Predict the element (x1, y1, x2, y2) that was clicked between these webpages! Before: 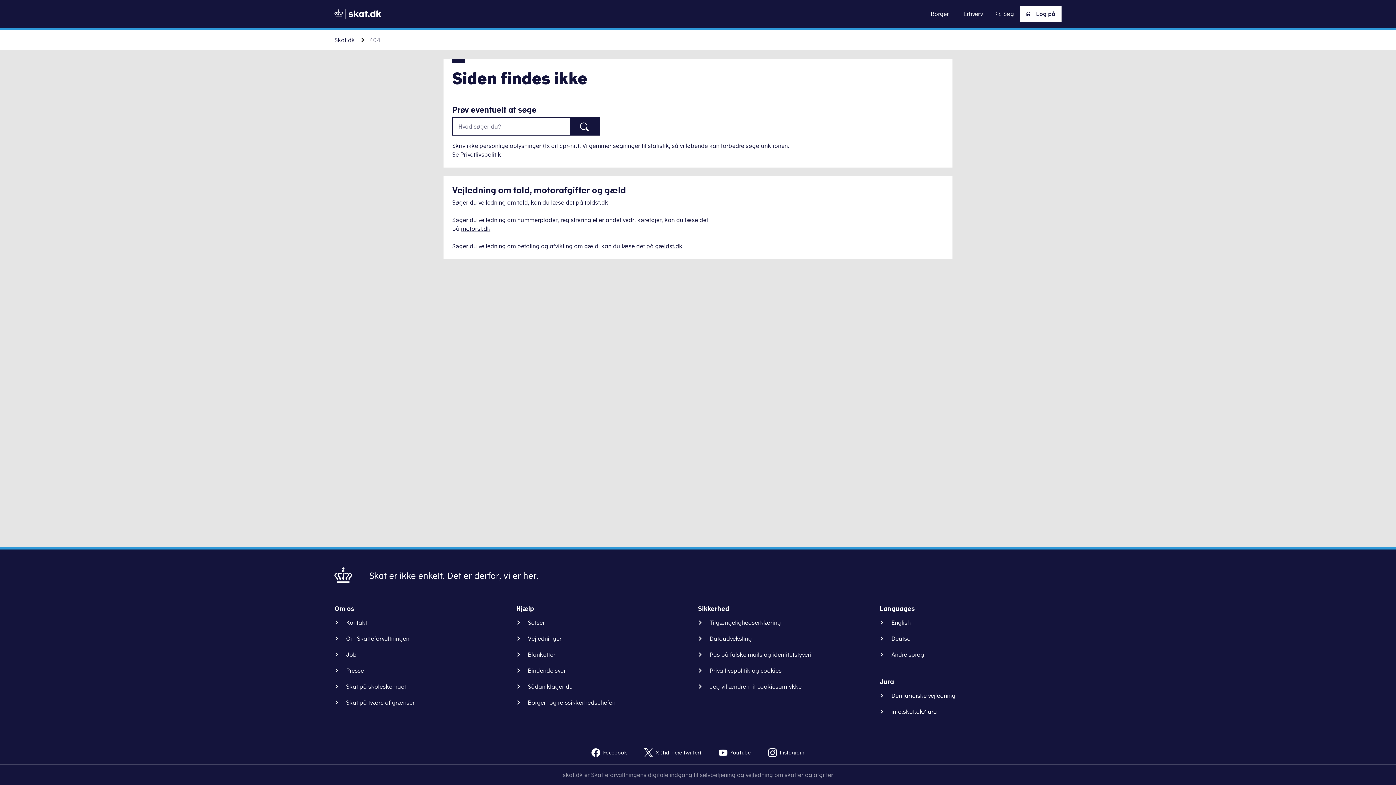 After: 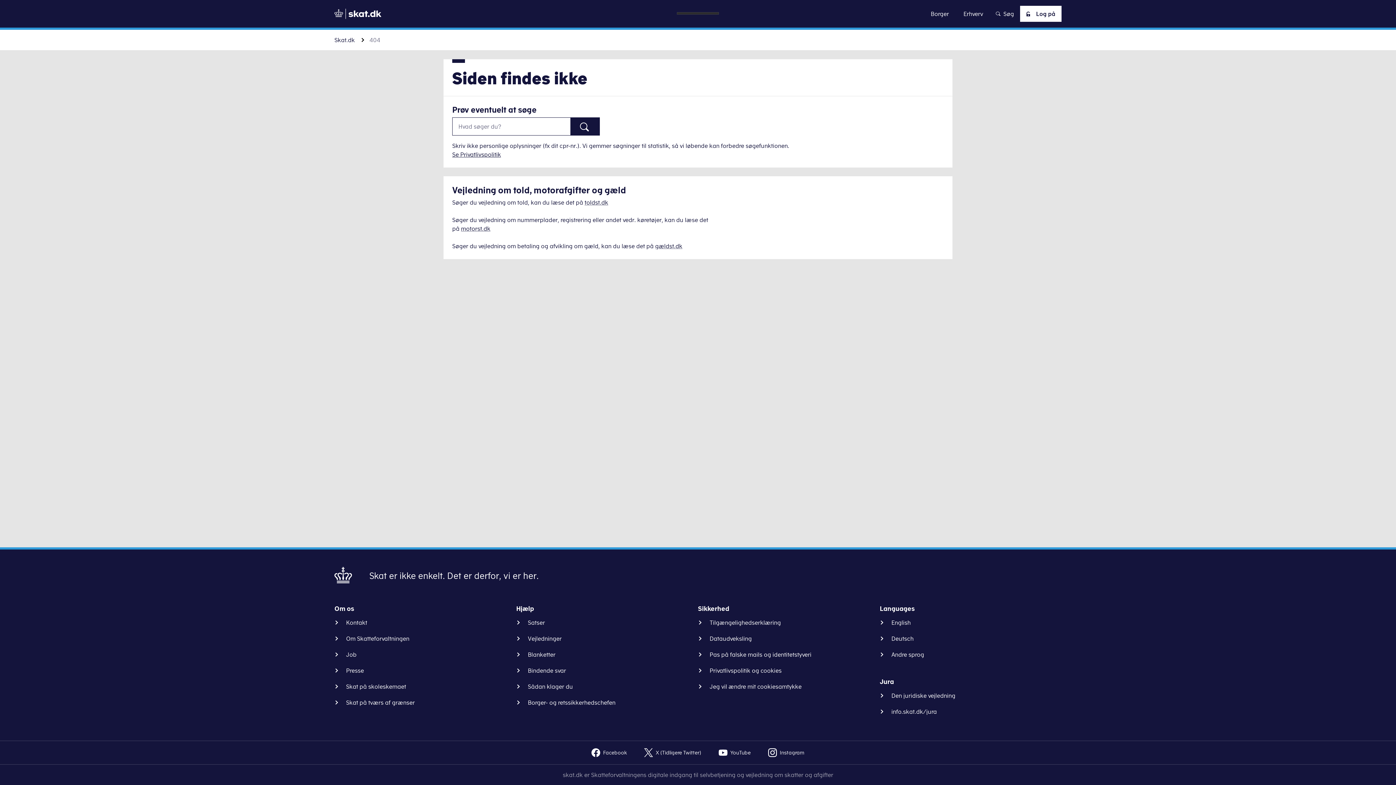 Action: bbox: (678, 13, 718, 13) label: Gå til indhold